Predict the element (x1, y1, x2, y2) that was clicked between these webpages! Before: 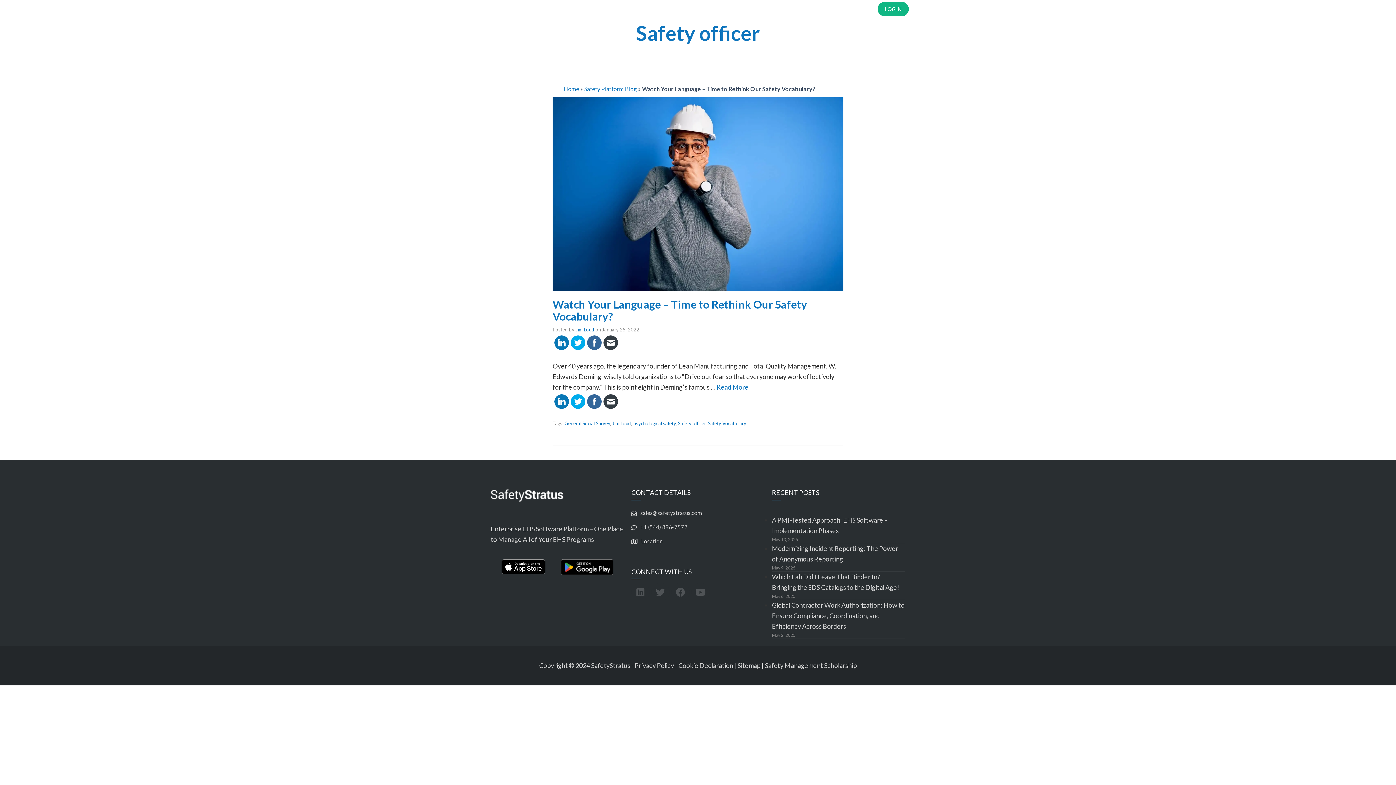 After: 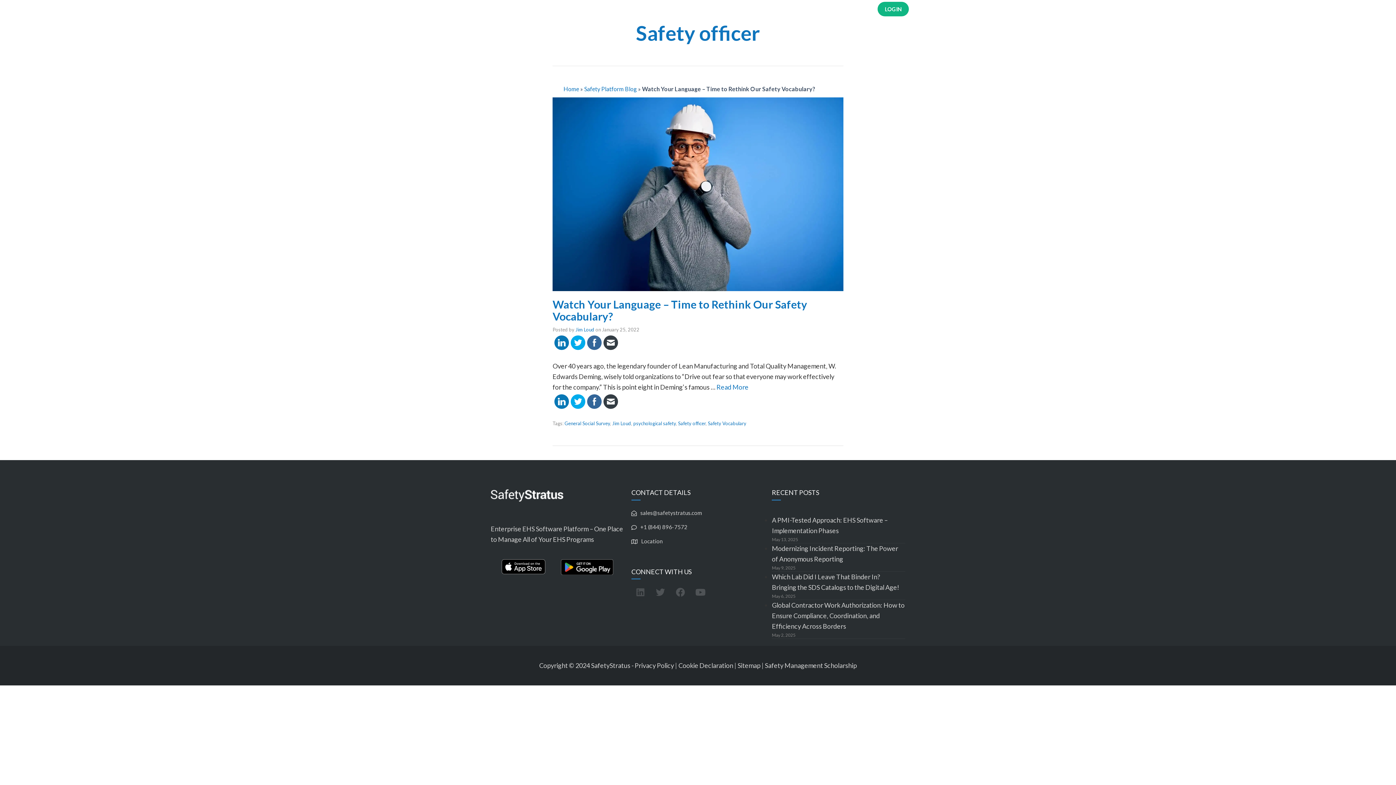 Action: bbox: (631, 583, 649, 601) label: Linkedin